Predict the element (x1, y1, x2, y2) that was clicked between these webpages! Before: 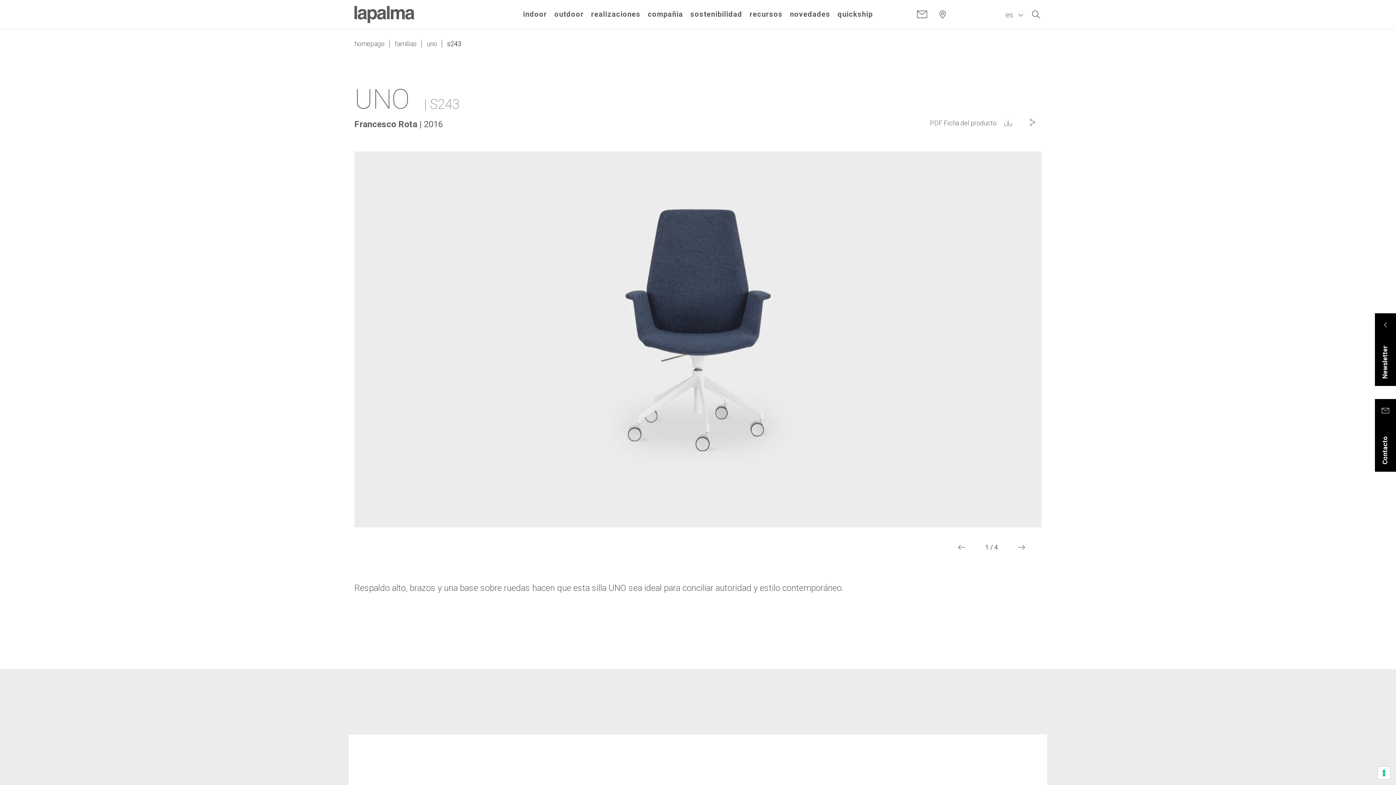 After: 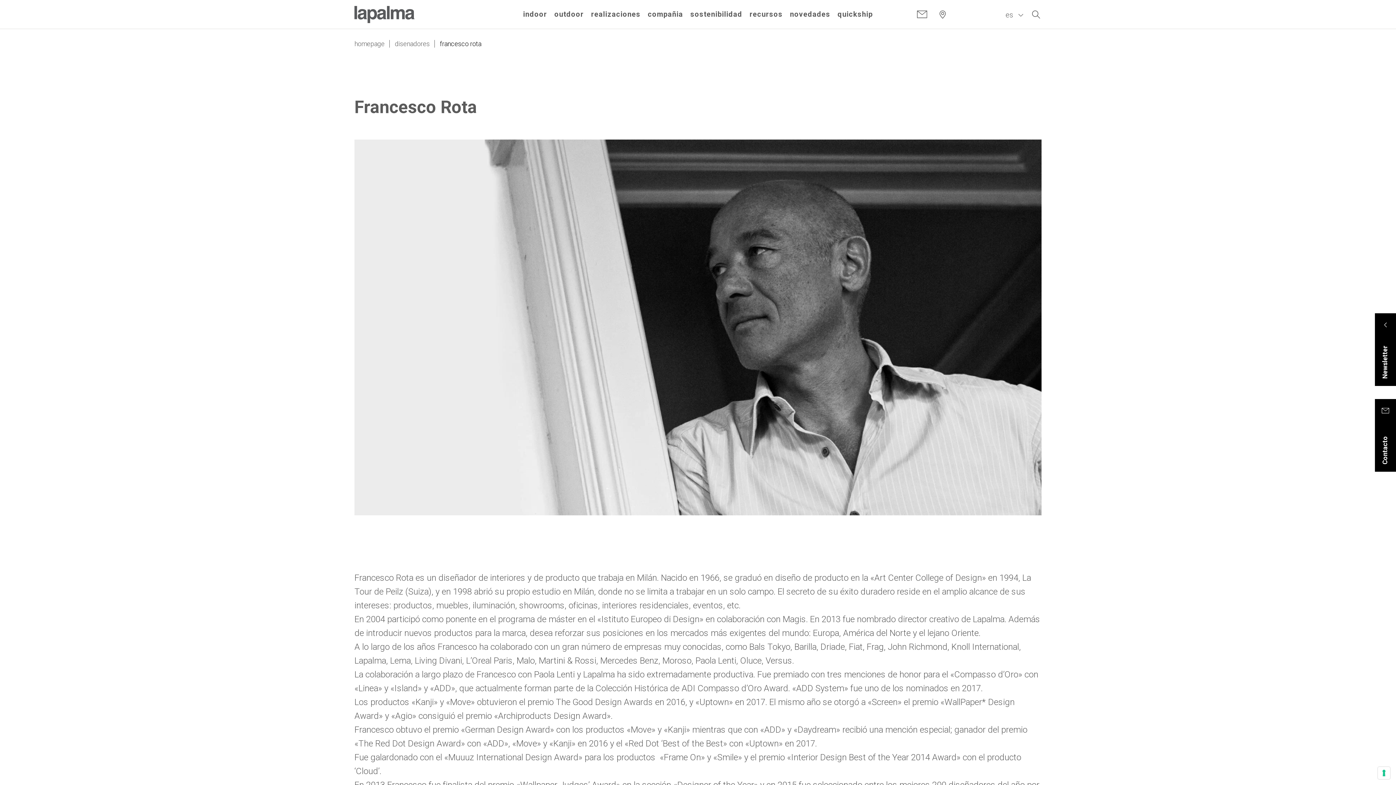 Action: bbox: (354, 119, 417, 129) label: Francesco Rota